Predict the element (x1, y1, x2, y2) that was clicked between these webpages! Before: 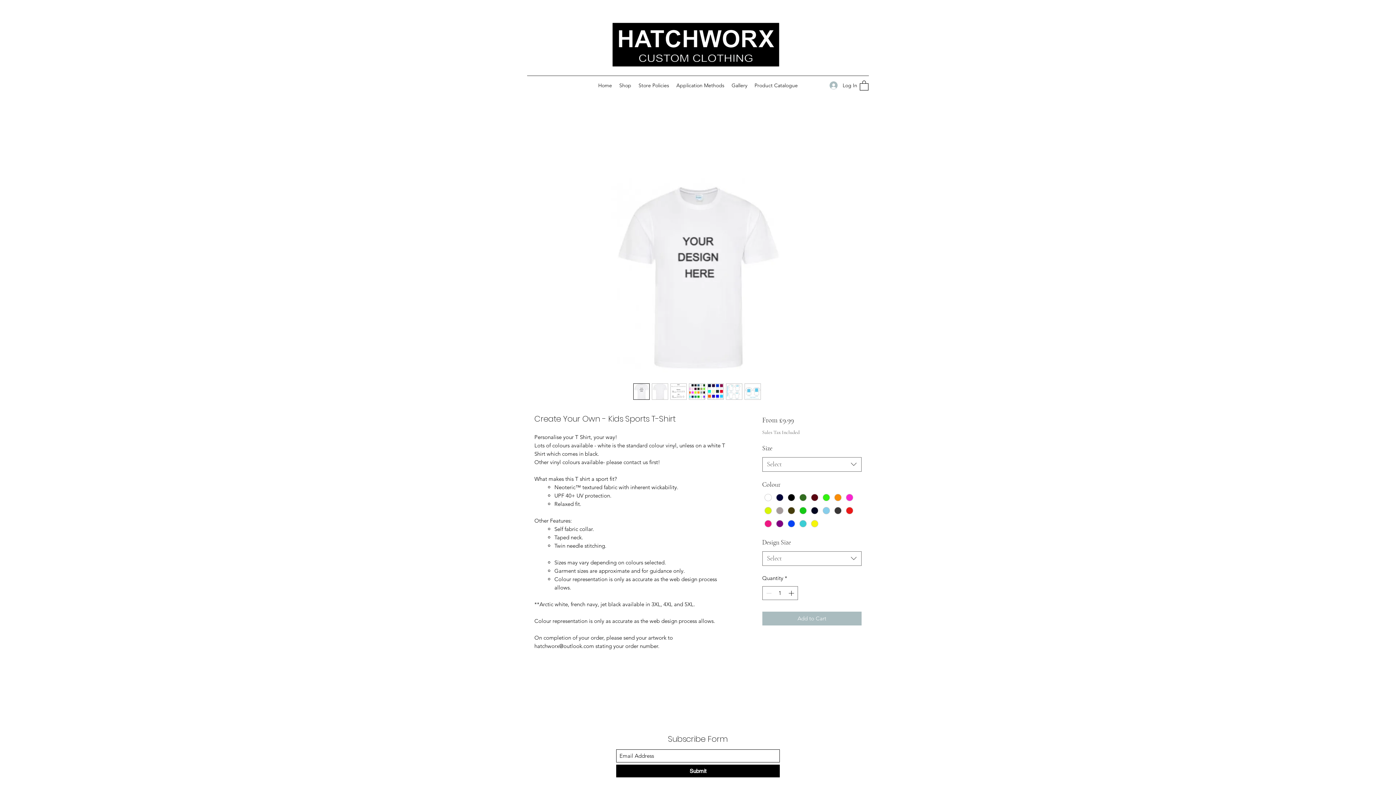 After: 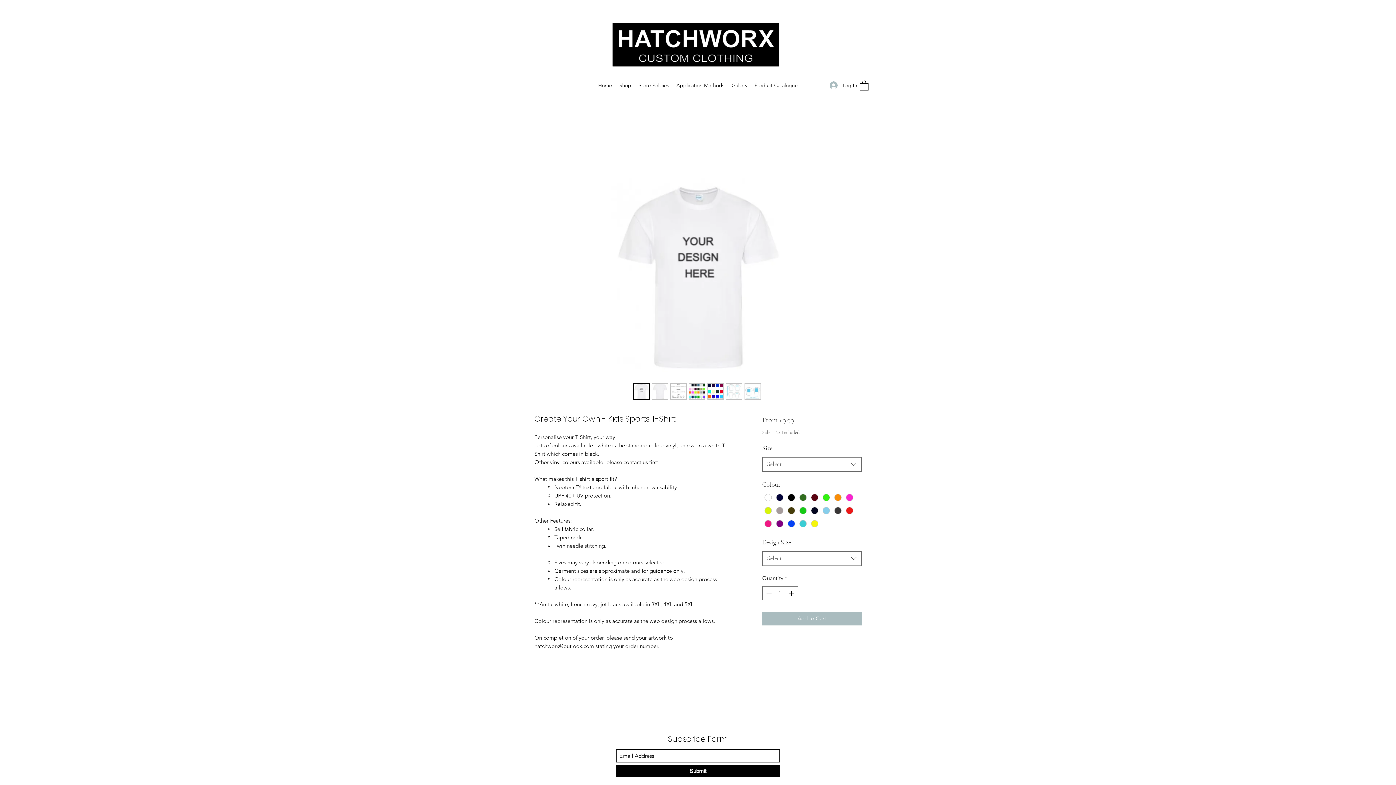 Action: bbox: (860, 80, 868, 90)